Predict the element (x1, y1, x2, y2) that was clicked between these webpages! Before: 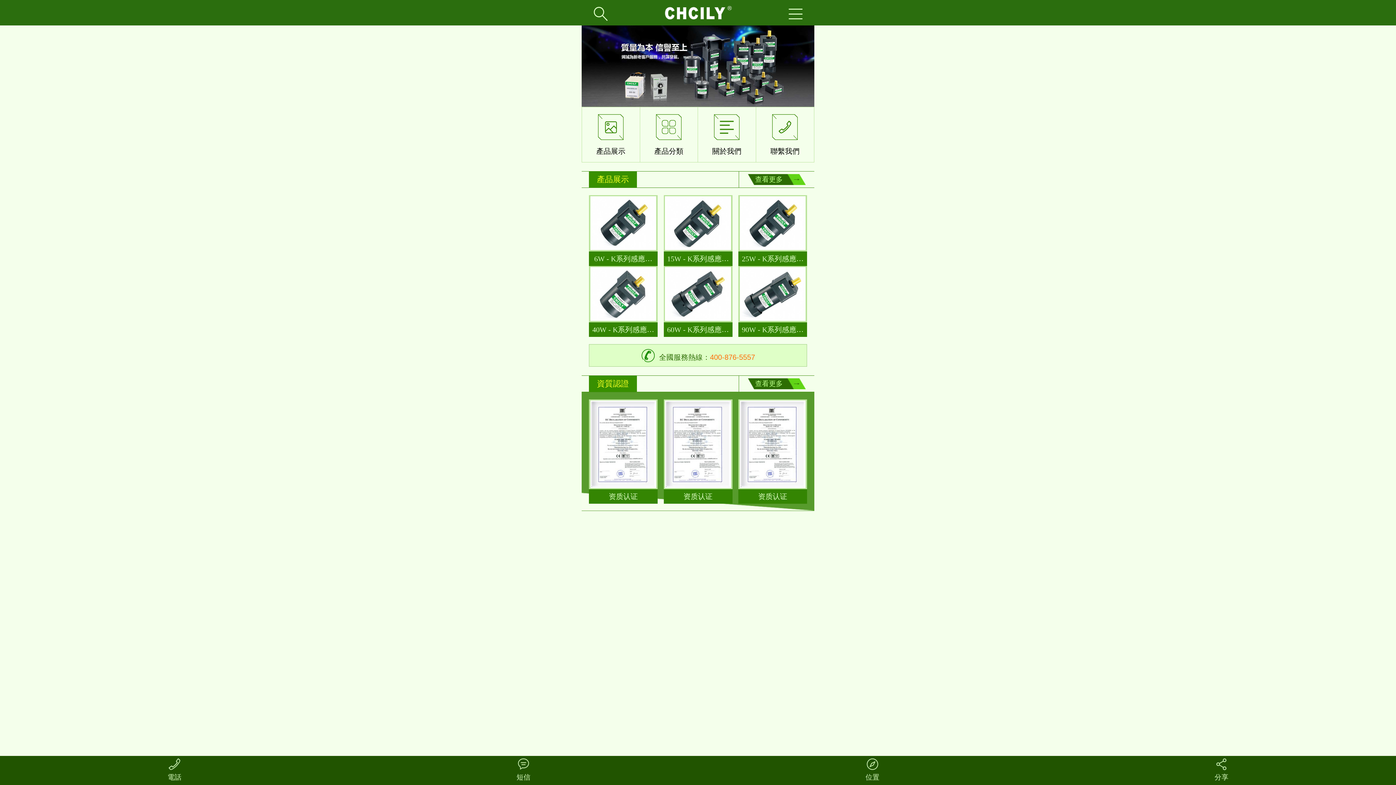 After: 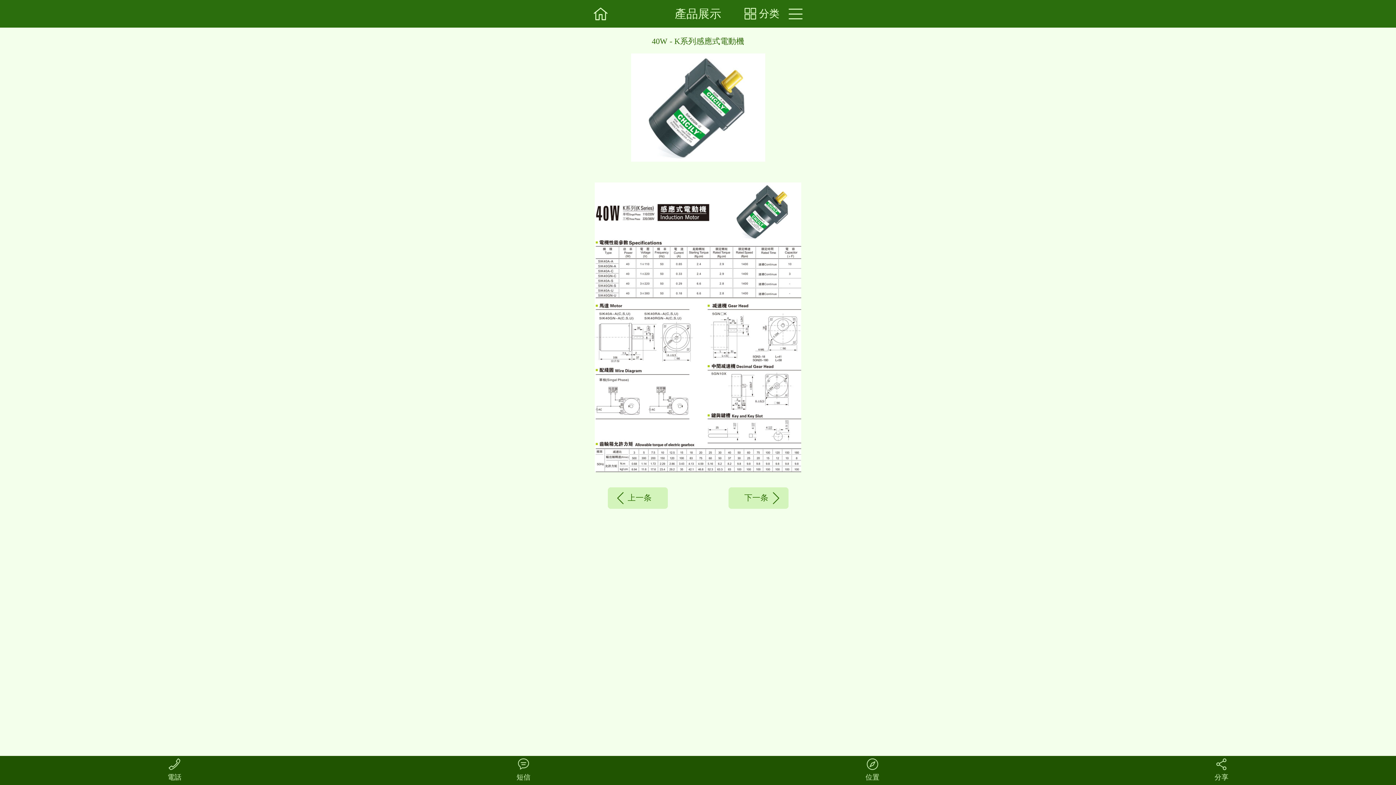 Action: bbox: (589, 266, 657, 336) label: 40W - K系列感應式電動機